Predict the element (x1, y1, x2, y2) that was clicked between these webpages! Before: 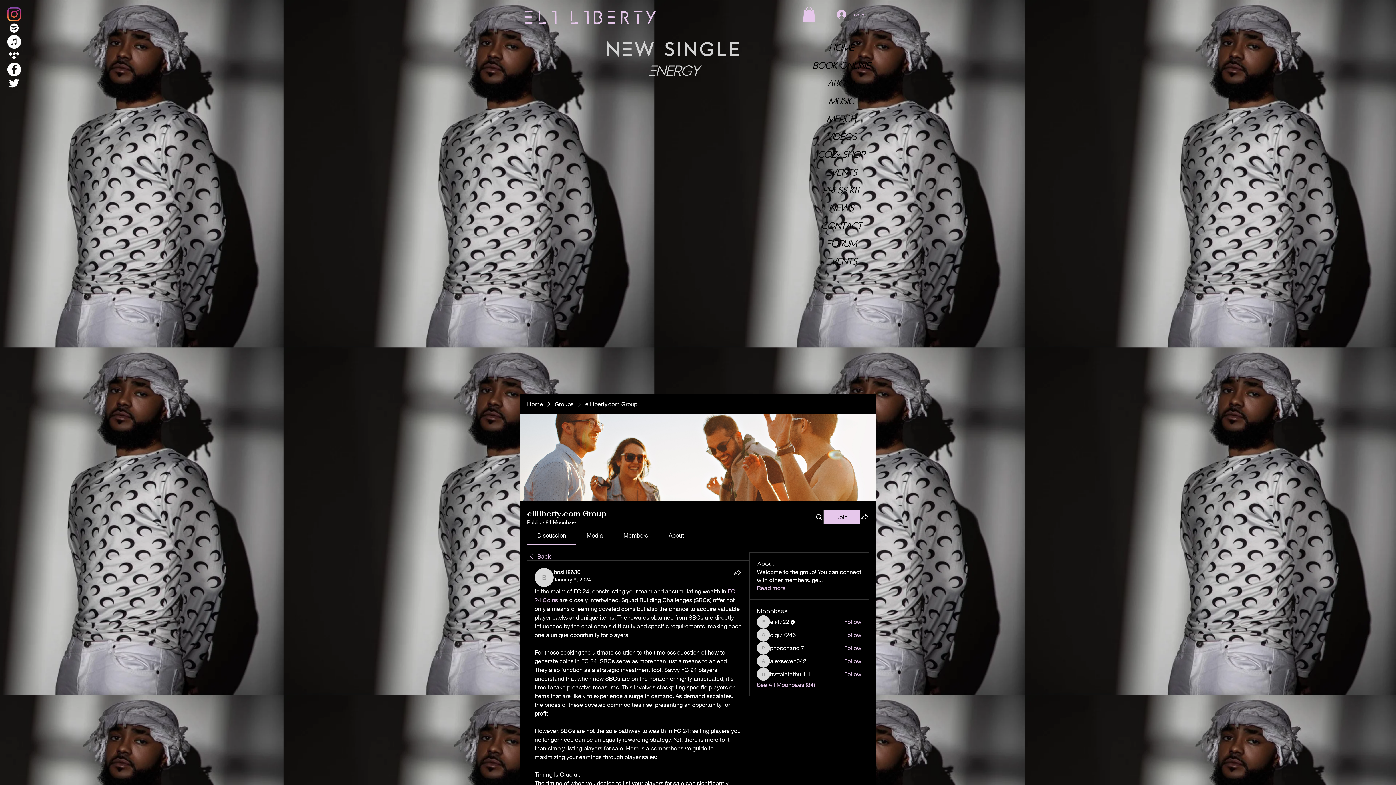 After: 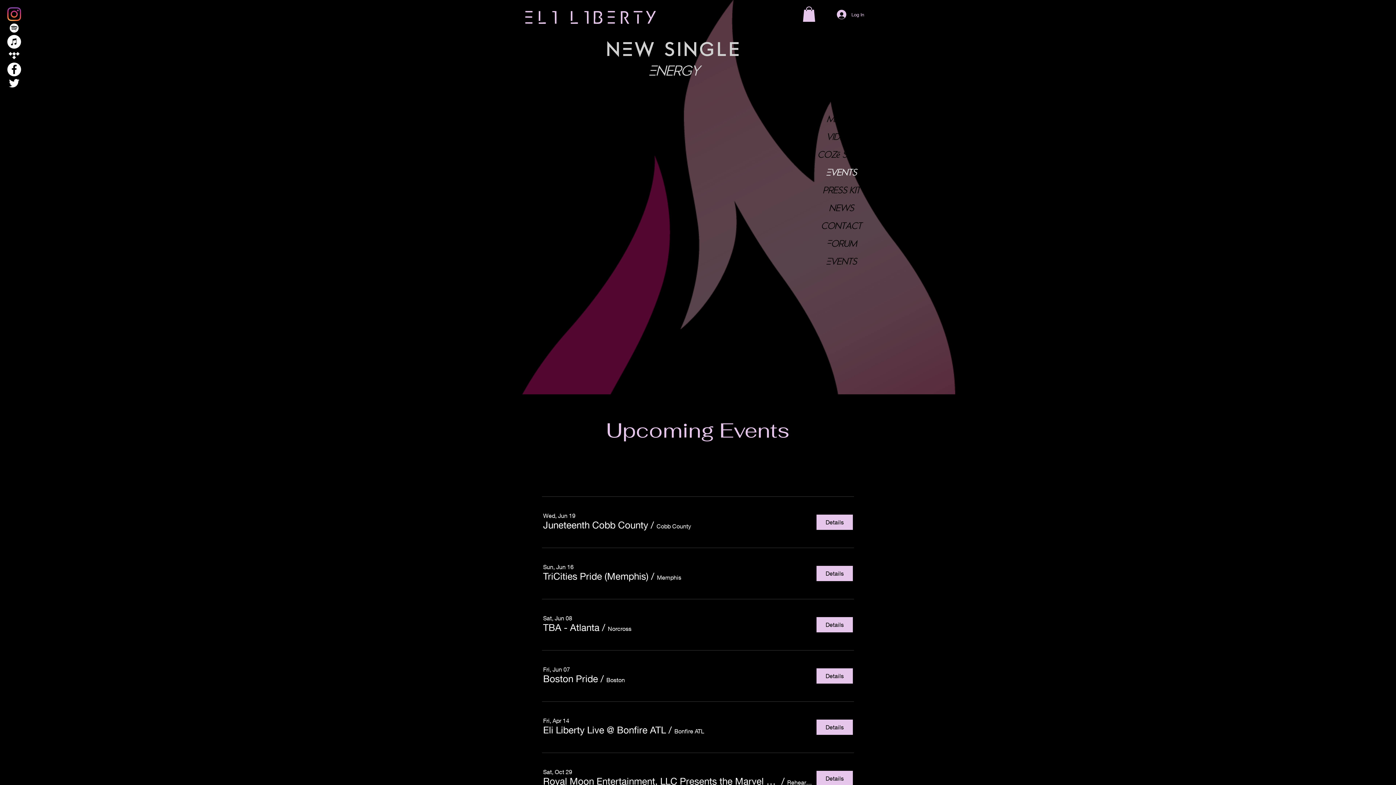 Action: label: Events bbox: (830, 164, 853, 181)